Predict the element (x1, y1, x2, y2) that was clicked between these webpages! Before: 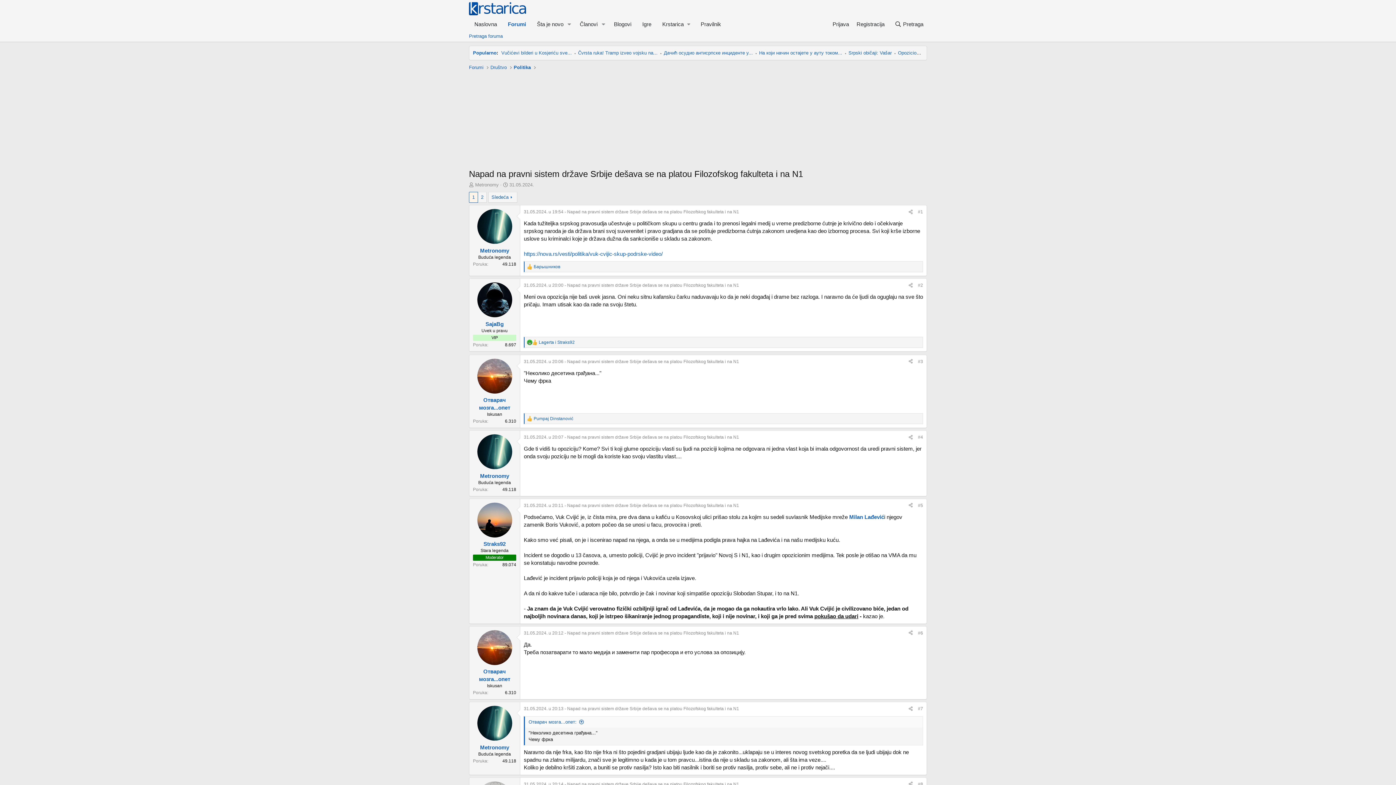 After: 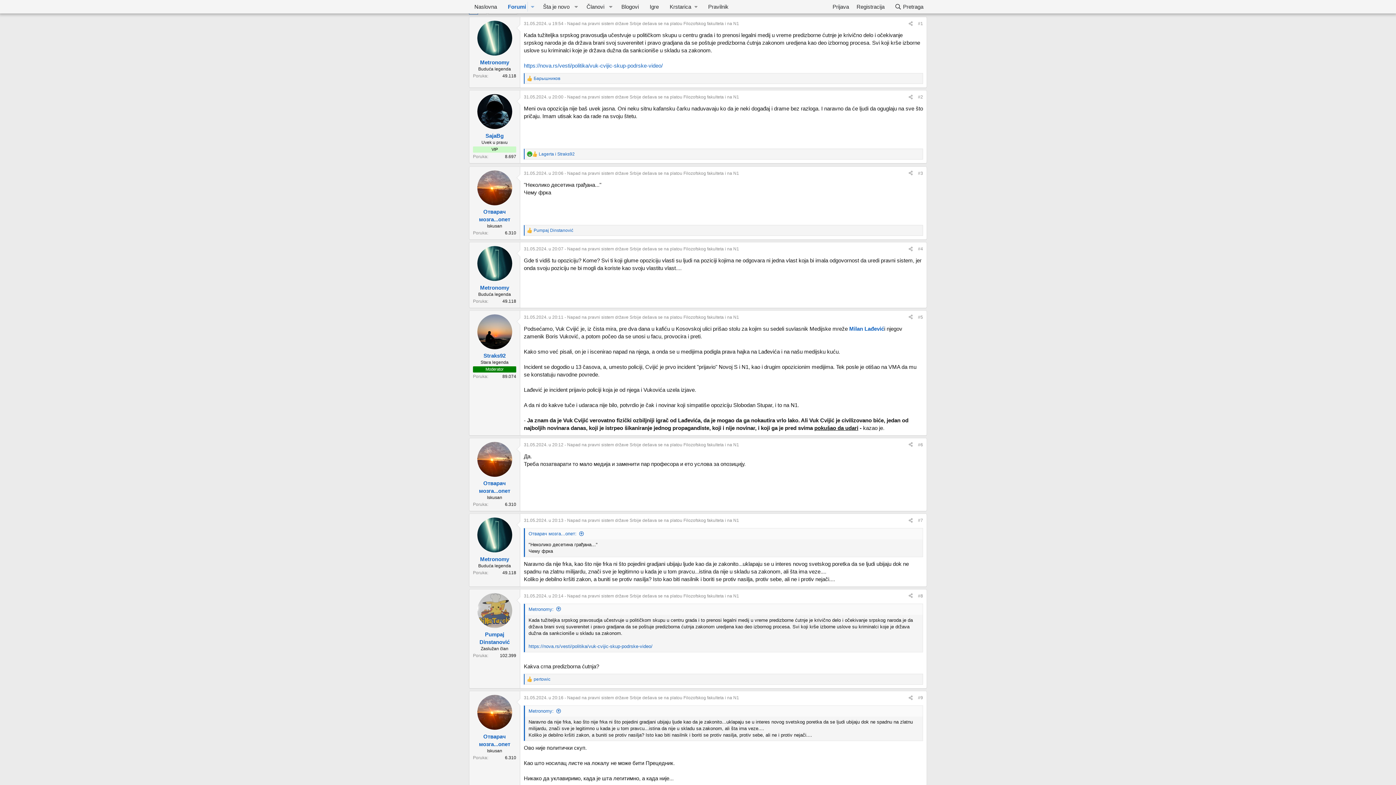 Action: bbox: (918, 209, 923, 214) label: #1